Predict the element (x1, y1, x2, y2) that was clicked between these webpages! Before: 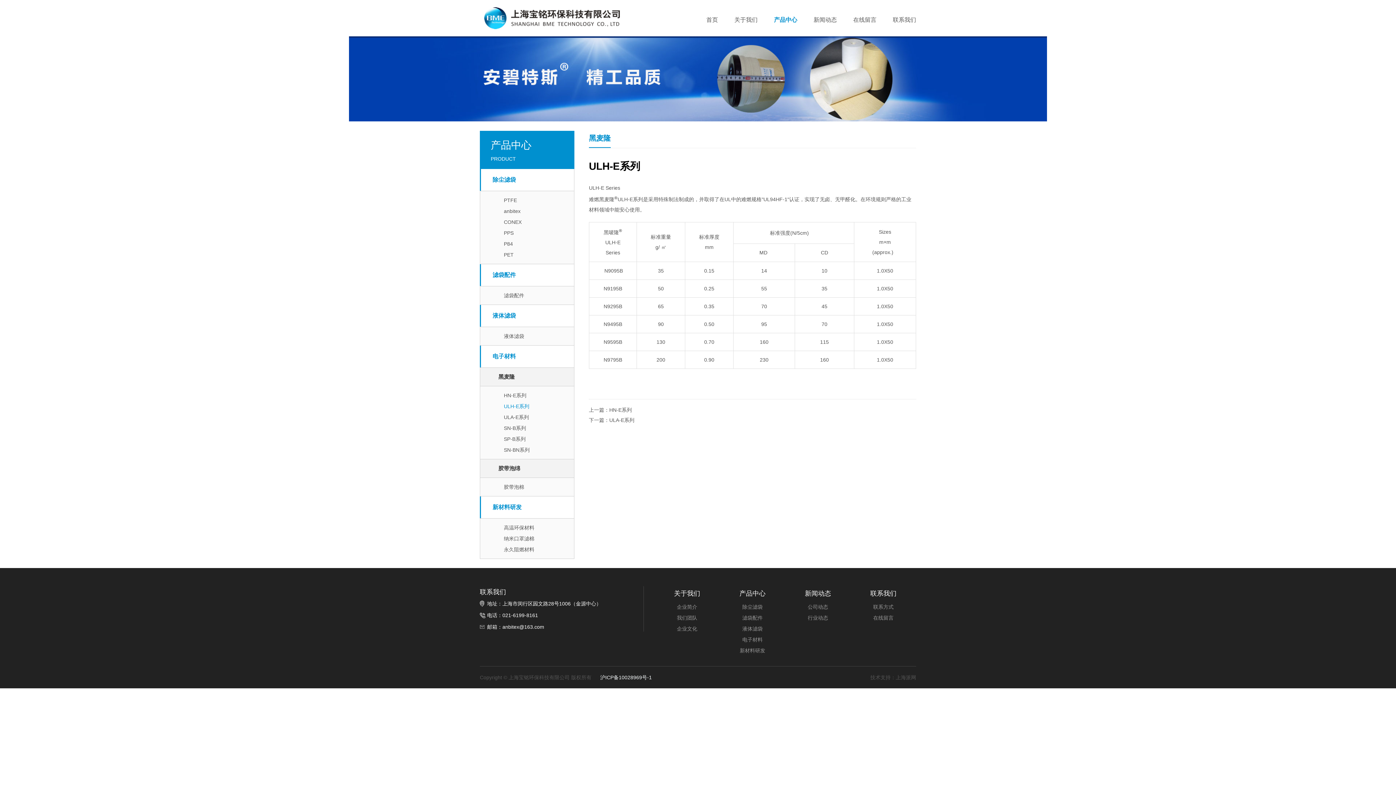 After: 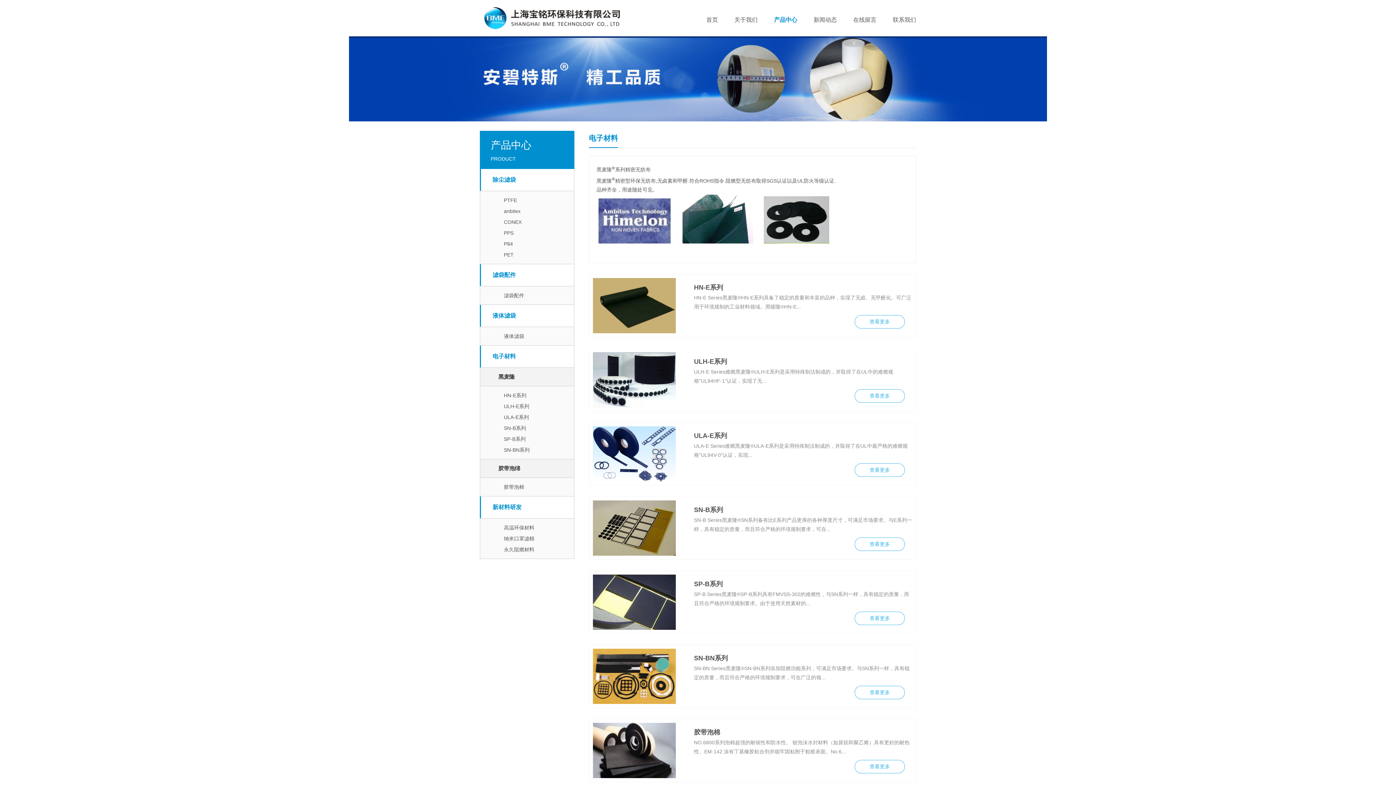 Action: bbox: (480, 345, 574, 368) label: 电子材料